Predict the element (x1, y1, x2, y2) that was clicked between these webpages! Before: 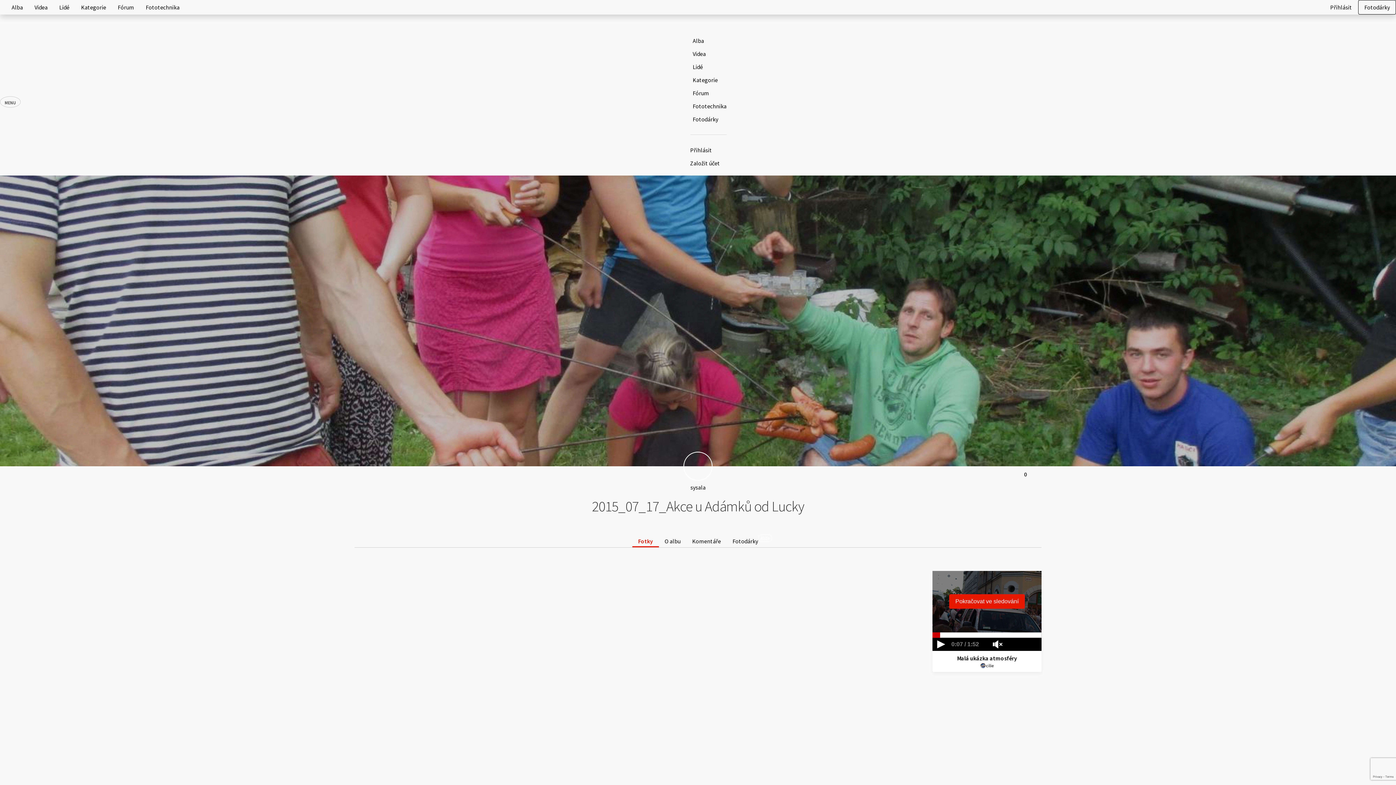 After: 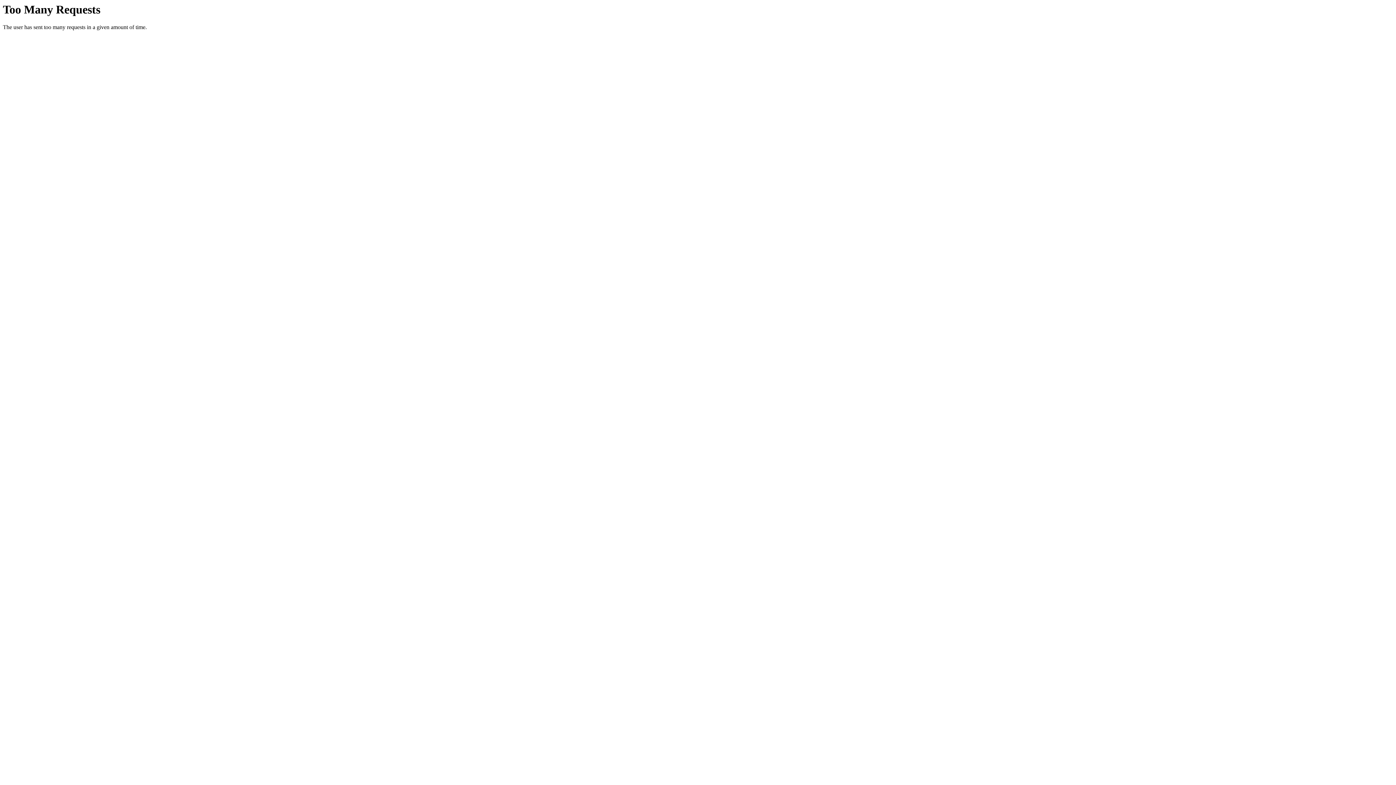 Action: bbox: (690, 99, 726, 112) label:  Fototechnika